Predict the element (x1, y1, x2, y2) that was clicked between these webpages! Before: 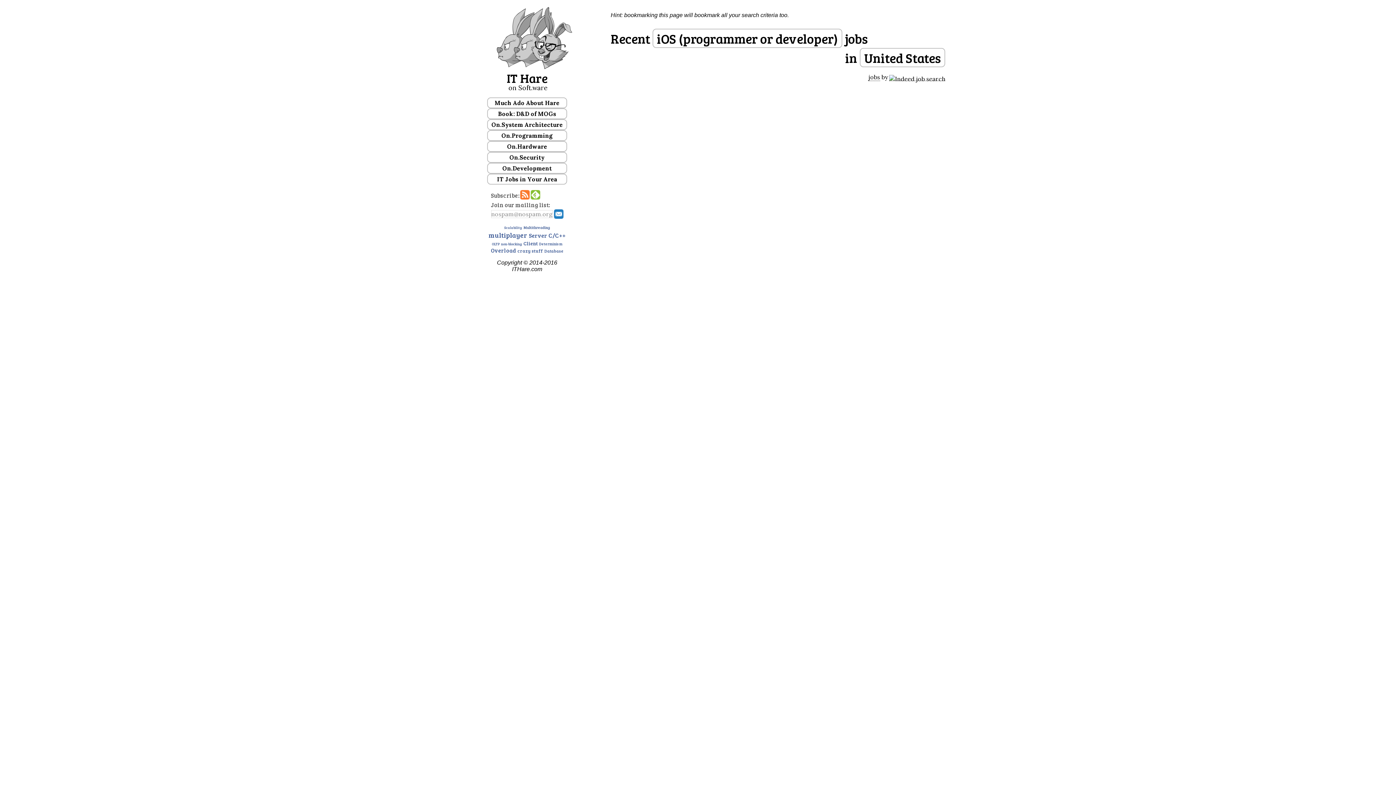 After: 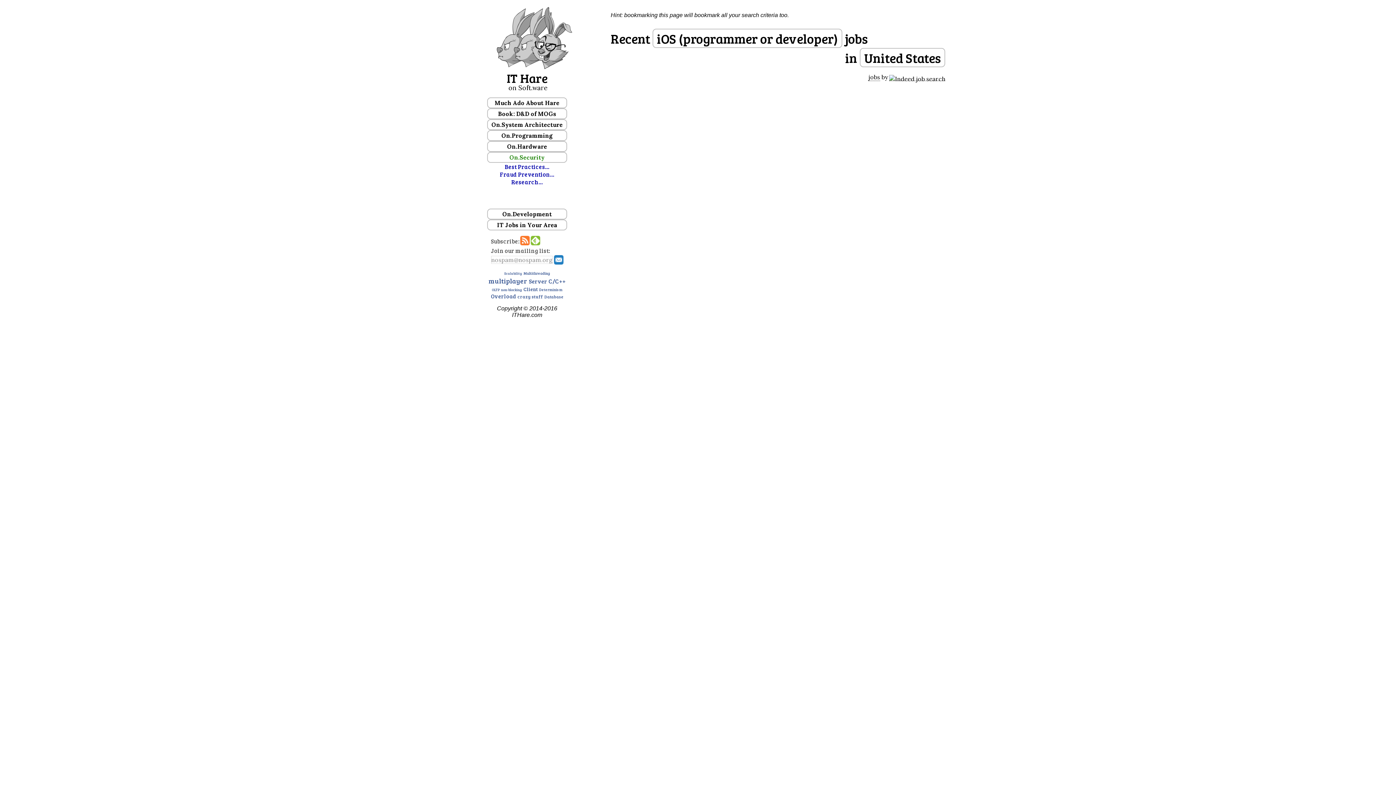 Action: label: On.Security bbox: (487, 151, 567, 162)